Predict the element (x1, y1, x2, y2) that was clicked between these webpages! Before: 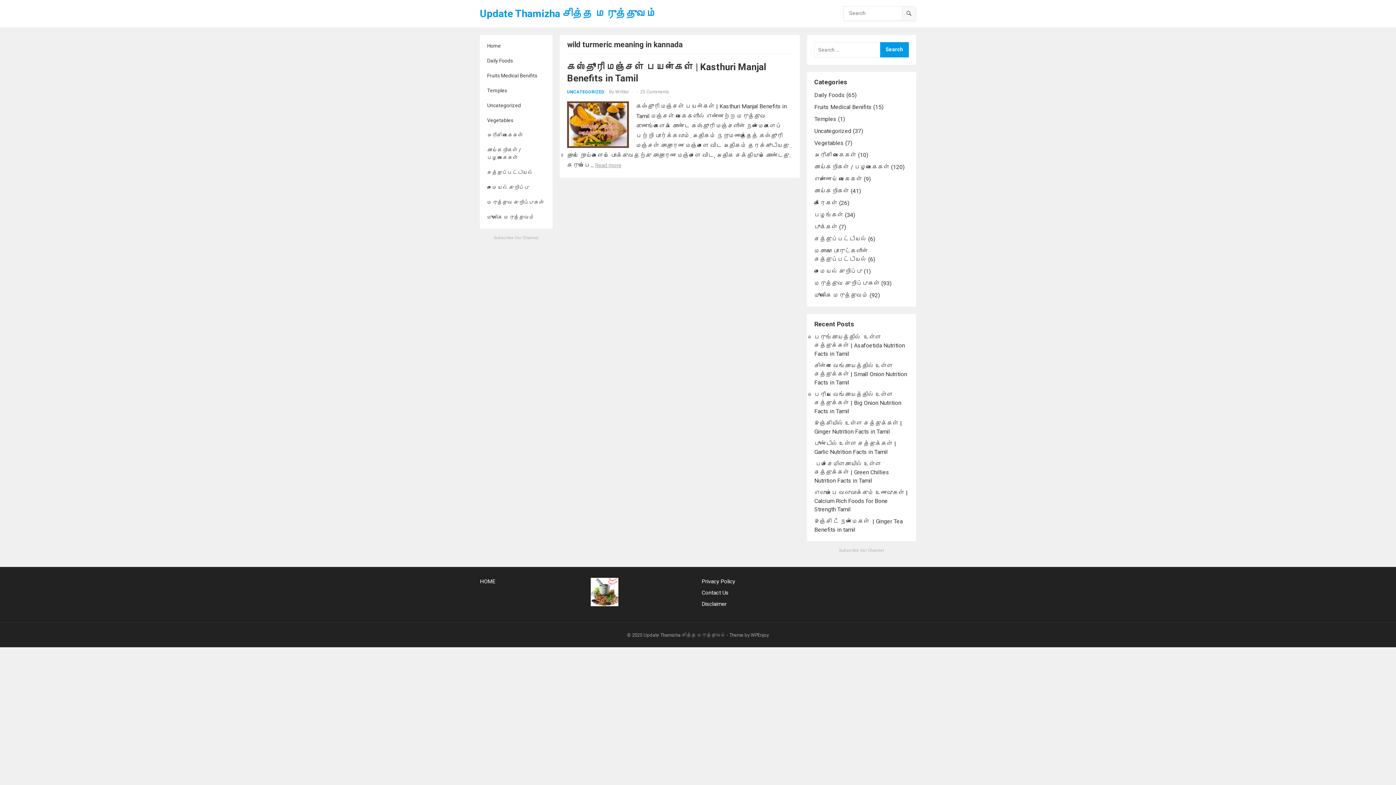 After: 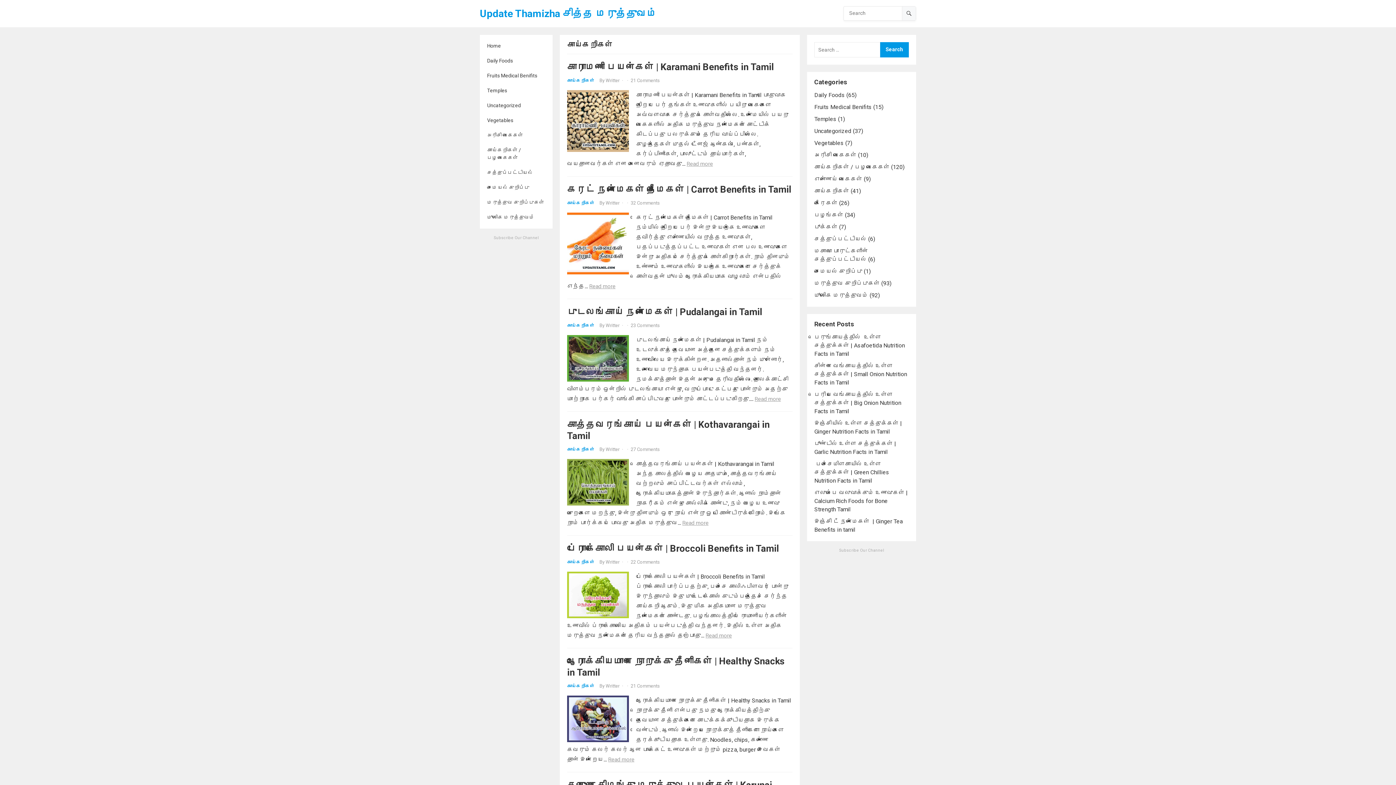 Action: bbox: (814, 187, 849, 194) label: காய்கறிகள்